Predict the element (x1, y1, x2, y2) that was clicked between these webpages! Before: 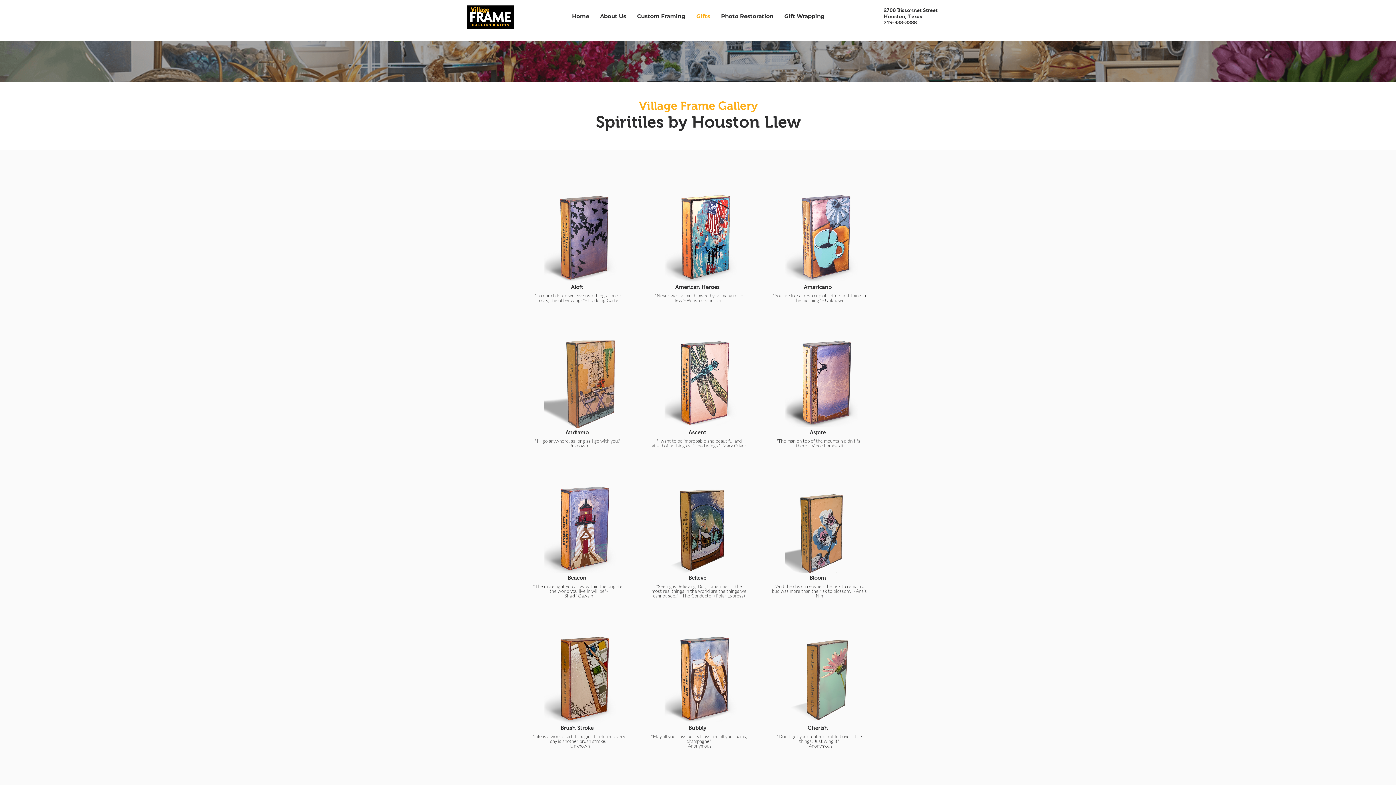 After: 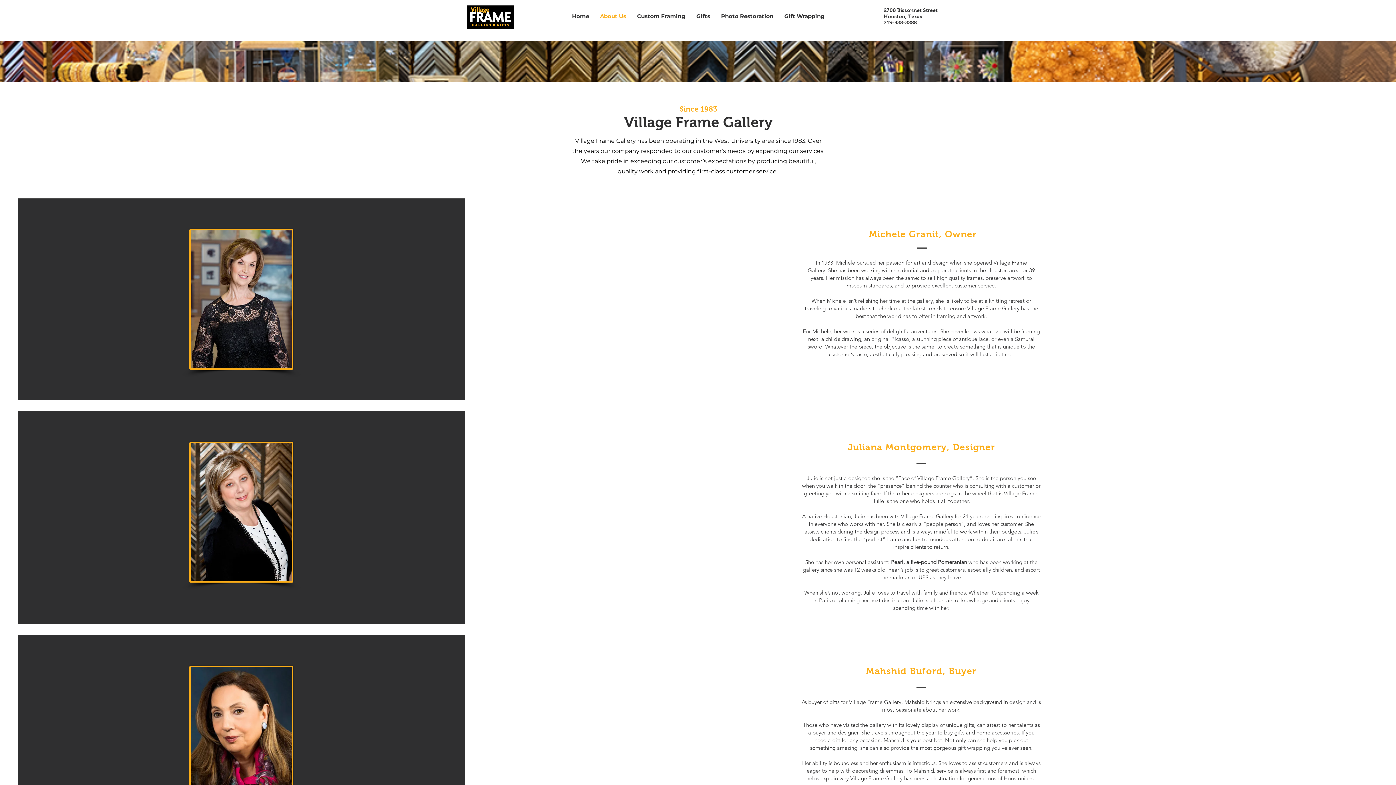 Action: label: About Us bbox: (594, 10, 631, 22)